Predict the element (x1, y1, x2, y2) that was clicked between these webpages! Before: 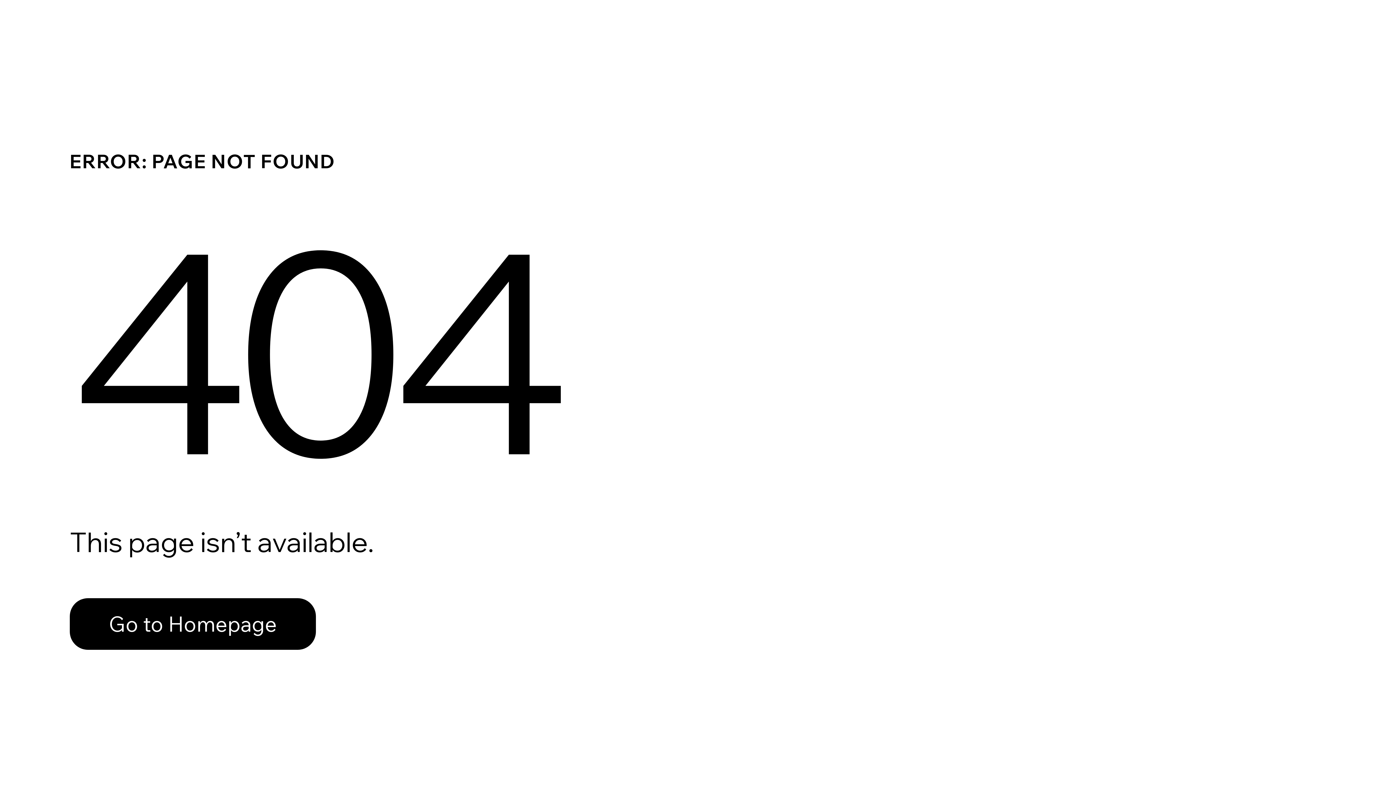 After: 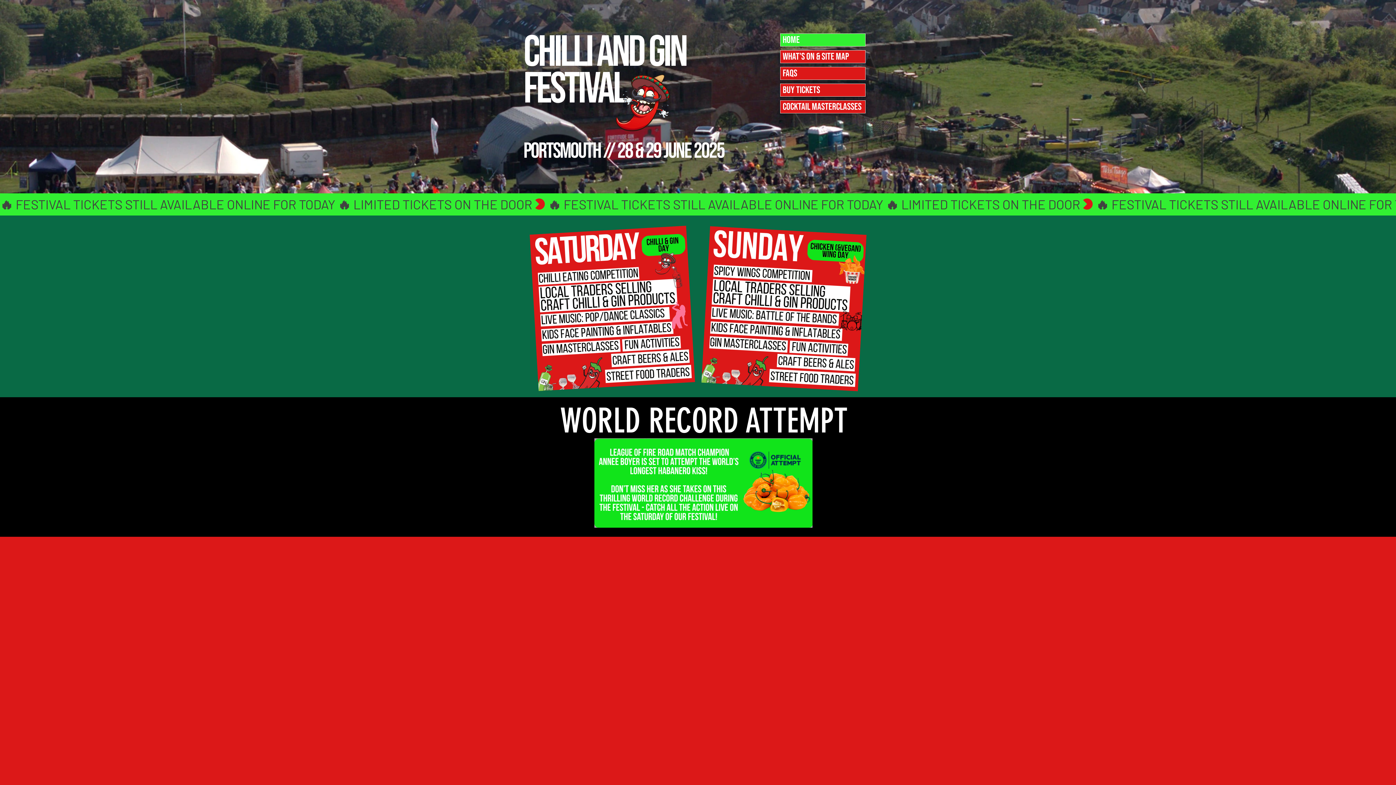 Action: label: Go to Homepage bbox: (69, 598, 316, 650)